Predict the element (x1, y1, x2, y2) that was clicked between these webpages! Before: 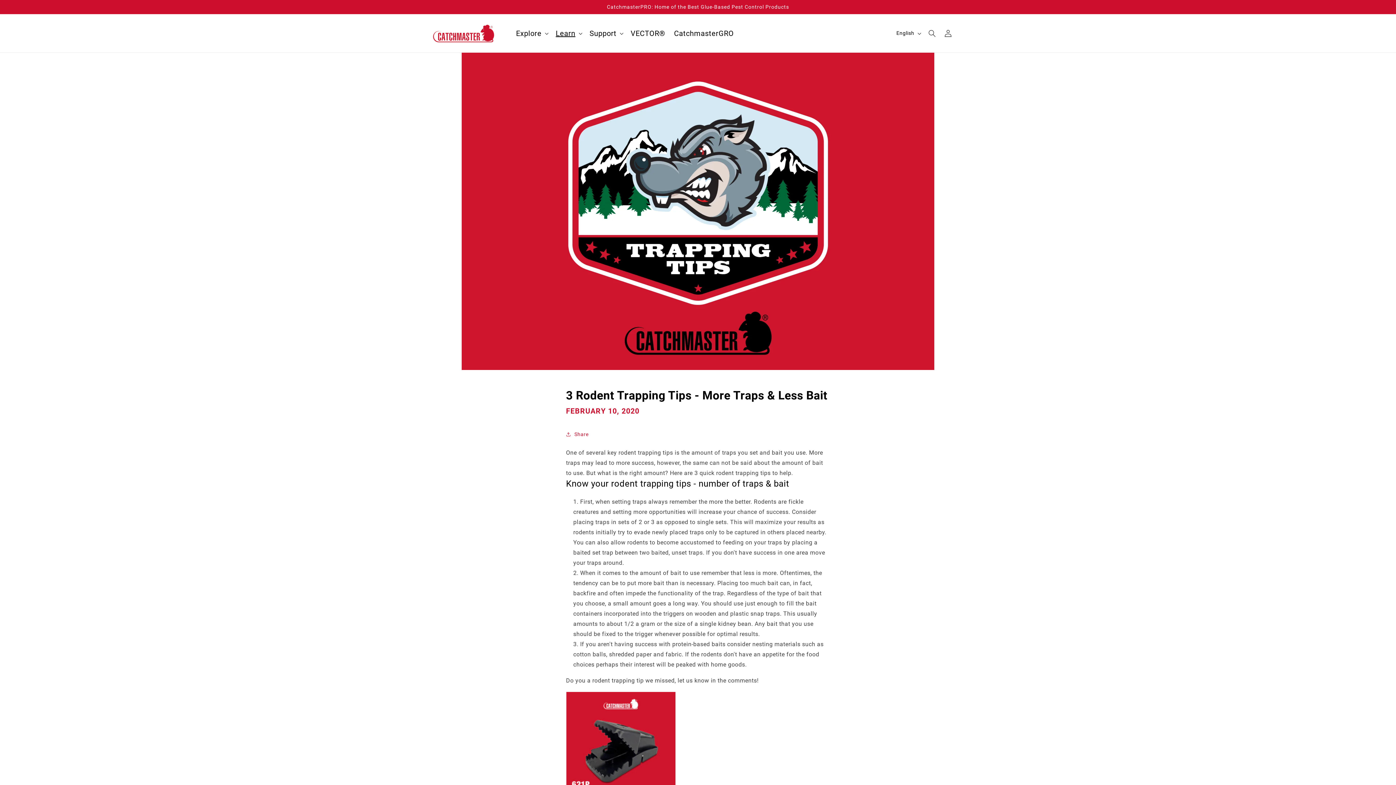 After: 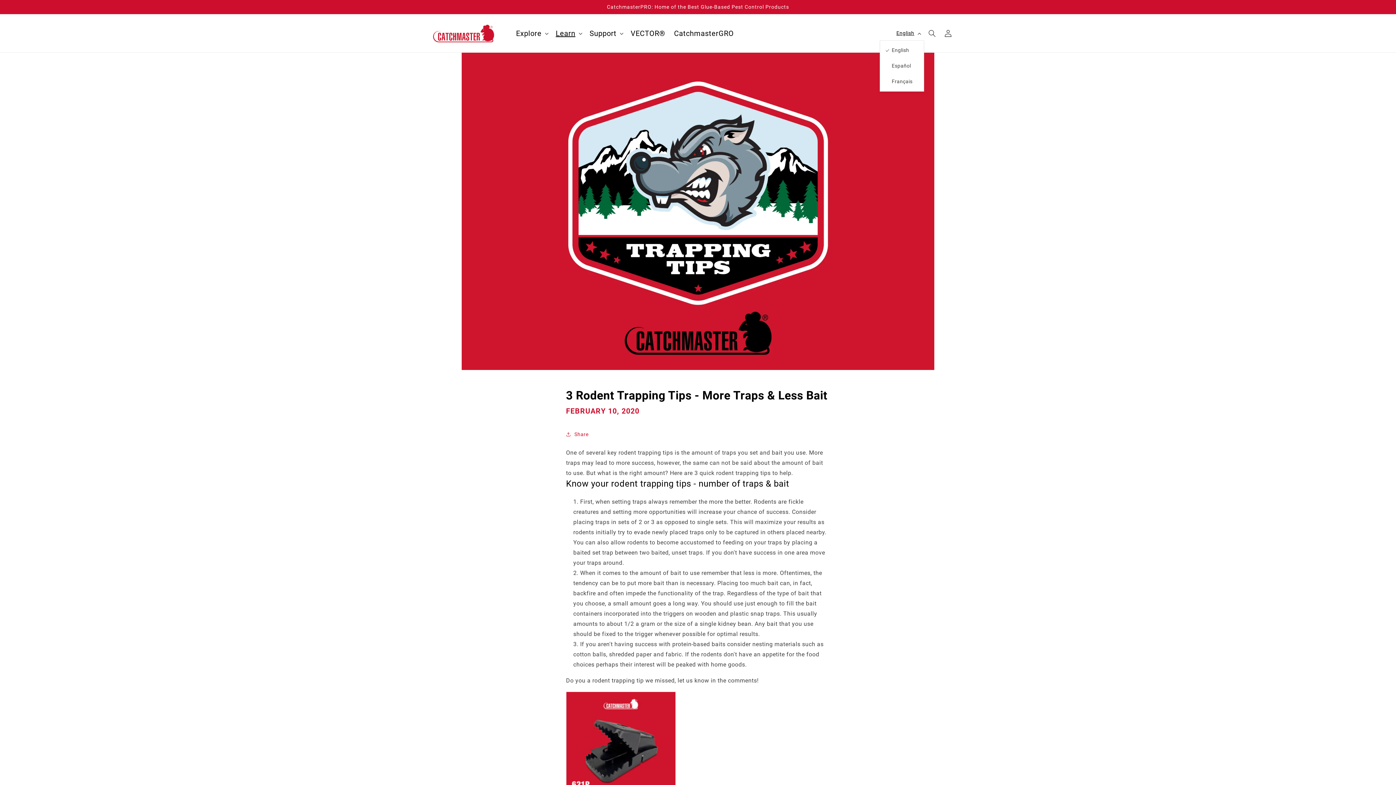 Action: label: English bbox: (892, 26, 924, 40)